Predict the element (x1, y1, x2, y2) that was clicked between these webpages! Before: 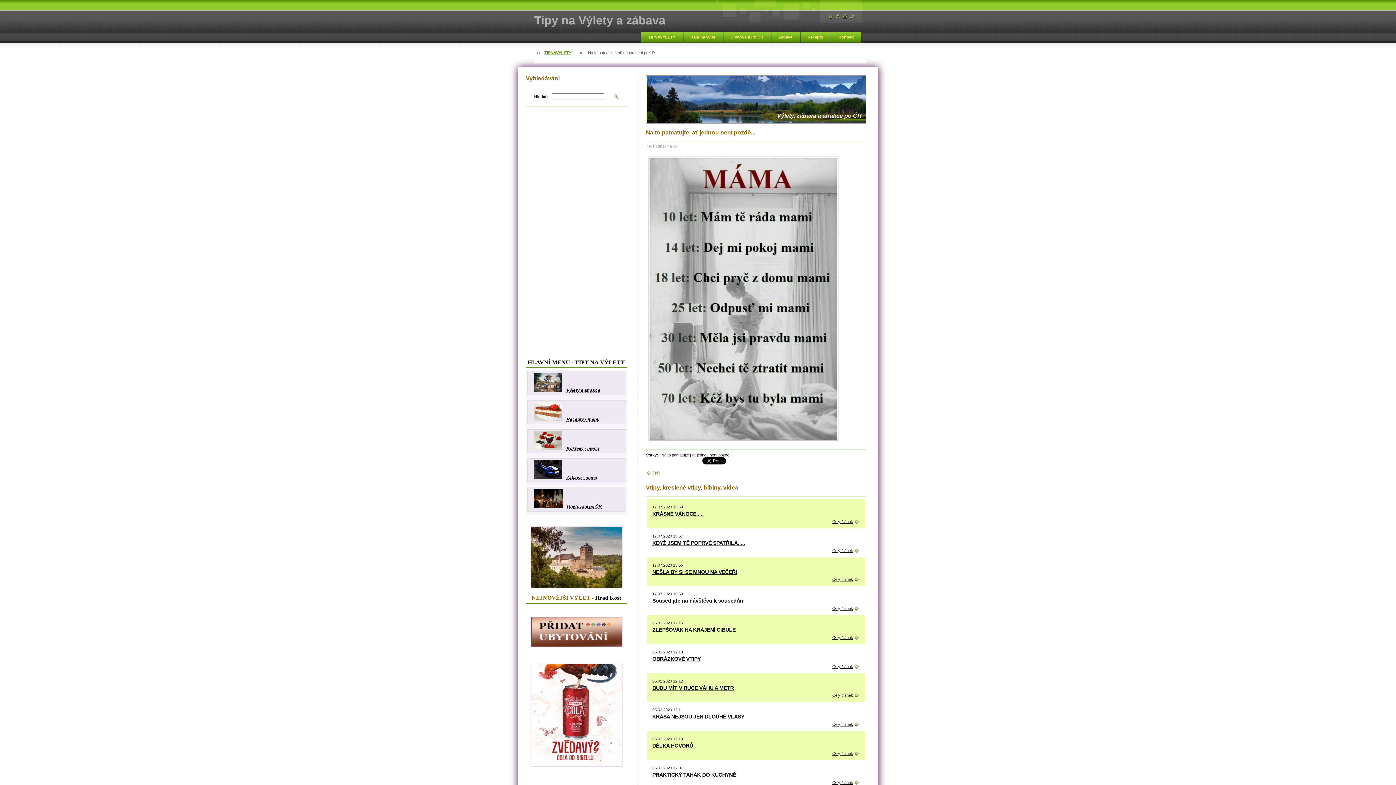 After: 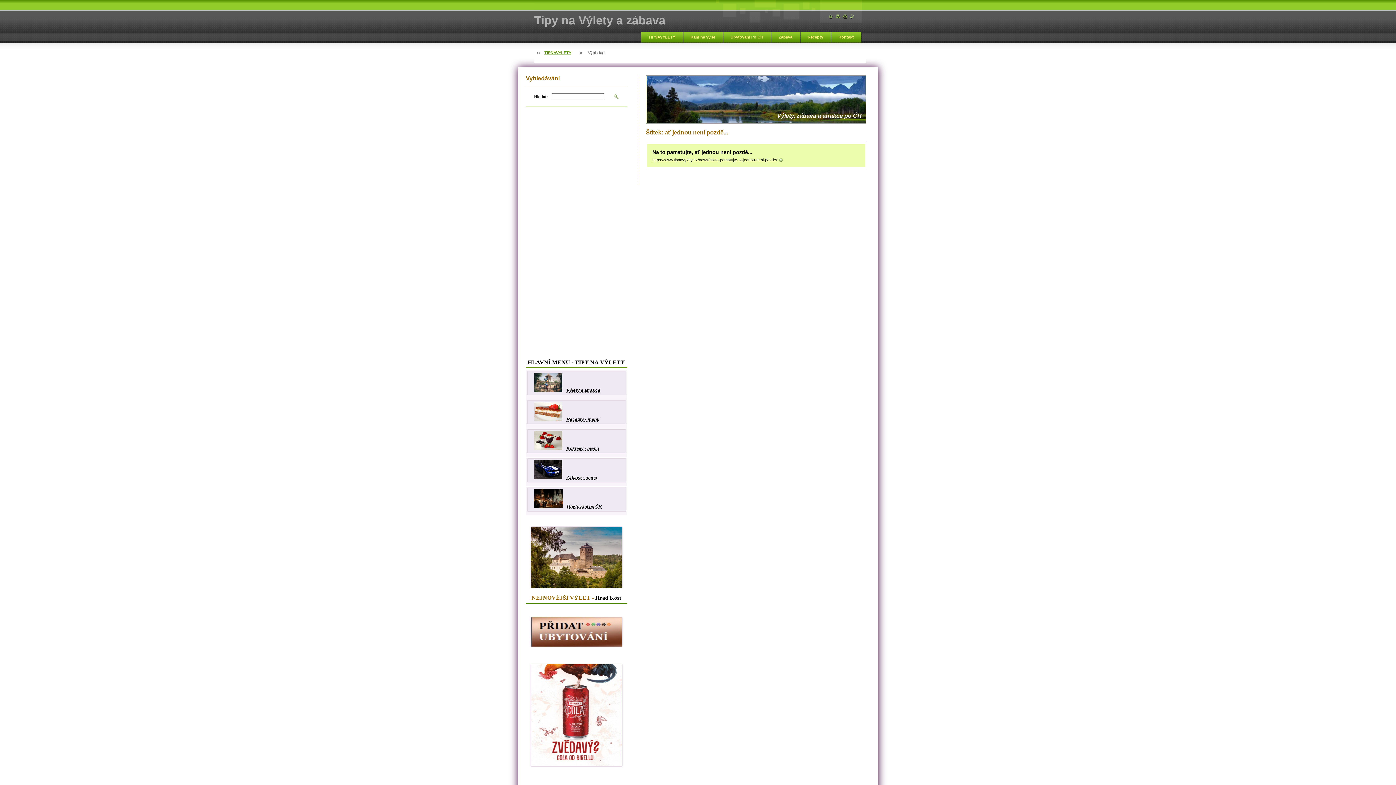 Action: bbox: (692, 453, 732, 457) label: ať jednou není pozdě...